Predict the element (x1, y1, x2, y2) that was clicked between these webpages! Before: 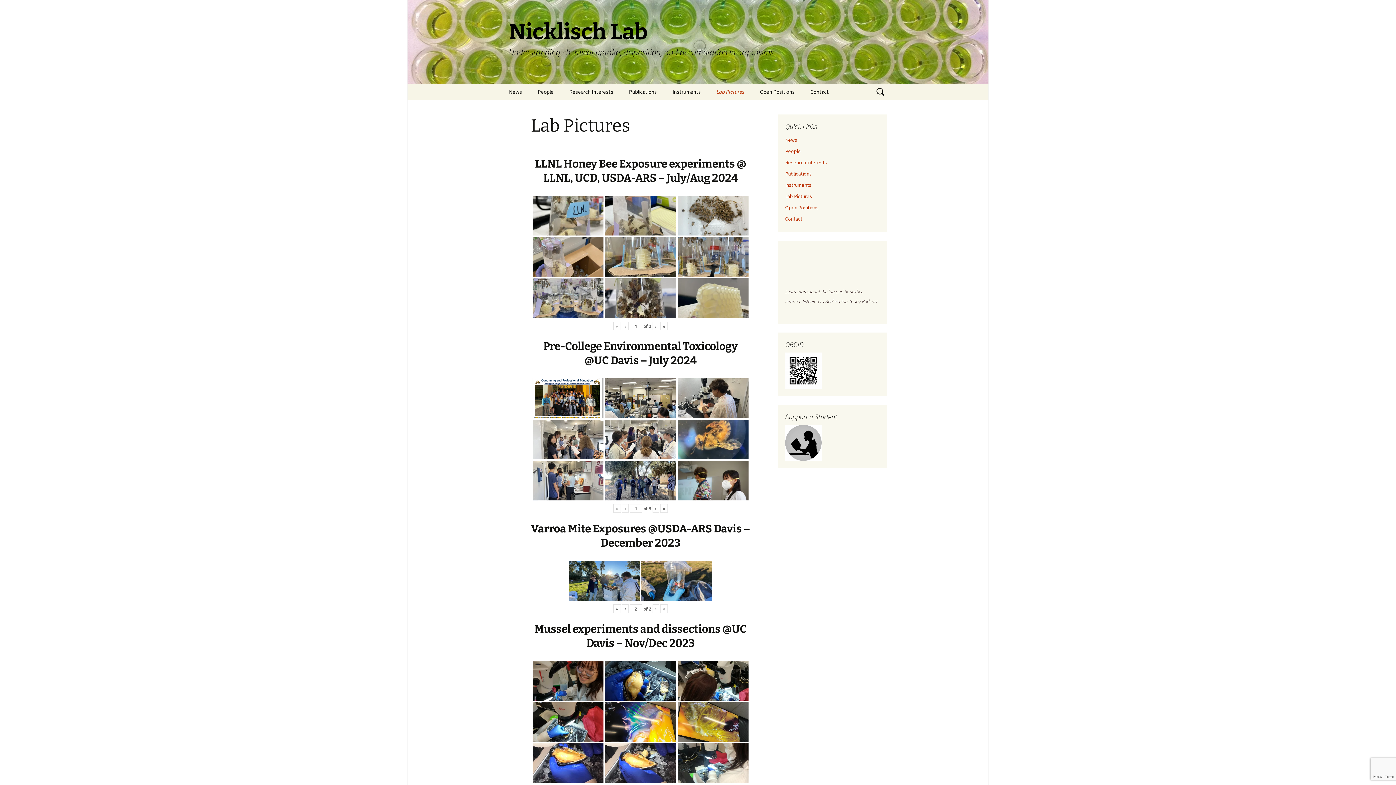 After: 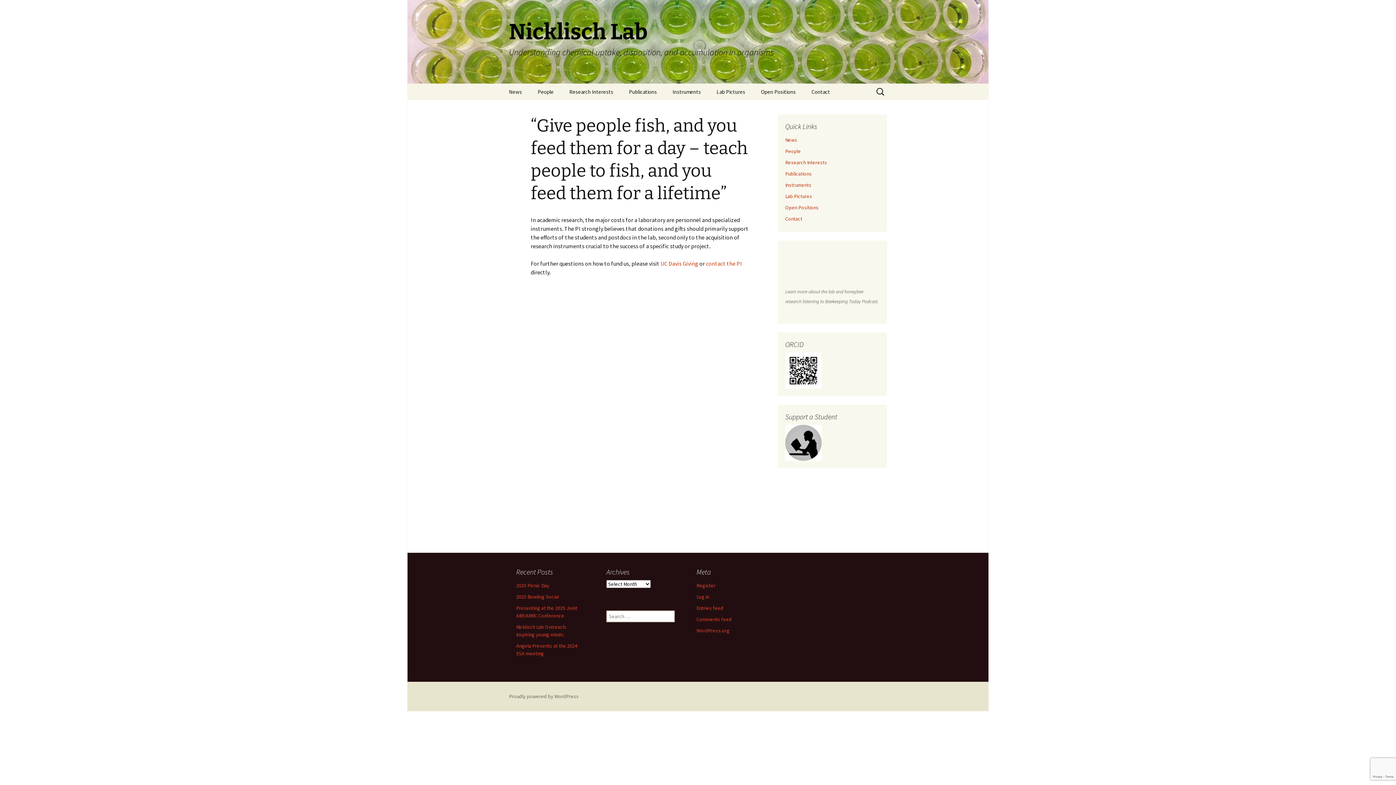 Action: bbox: (785, 439, 821, 445)